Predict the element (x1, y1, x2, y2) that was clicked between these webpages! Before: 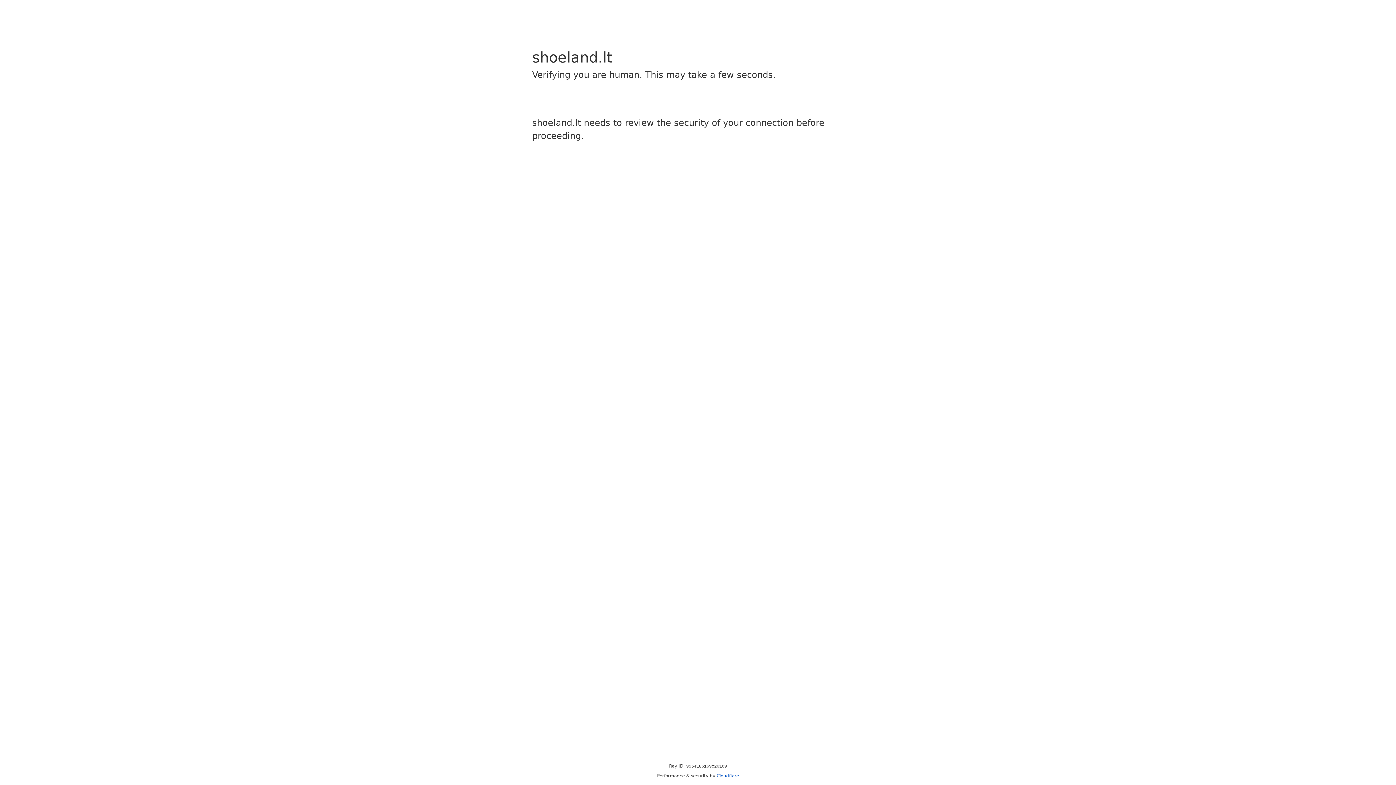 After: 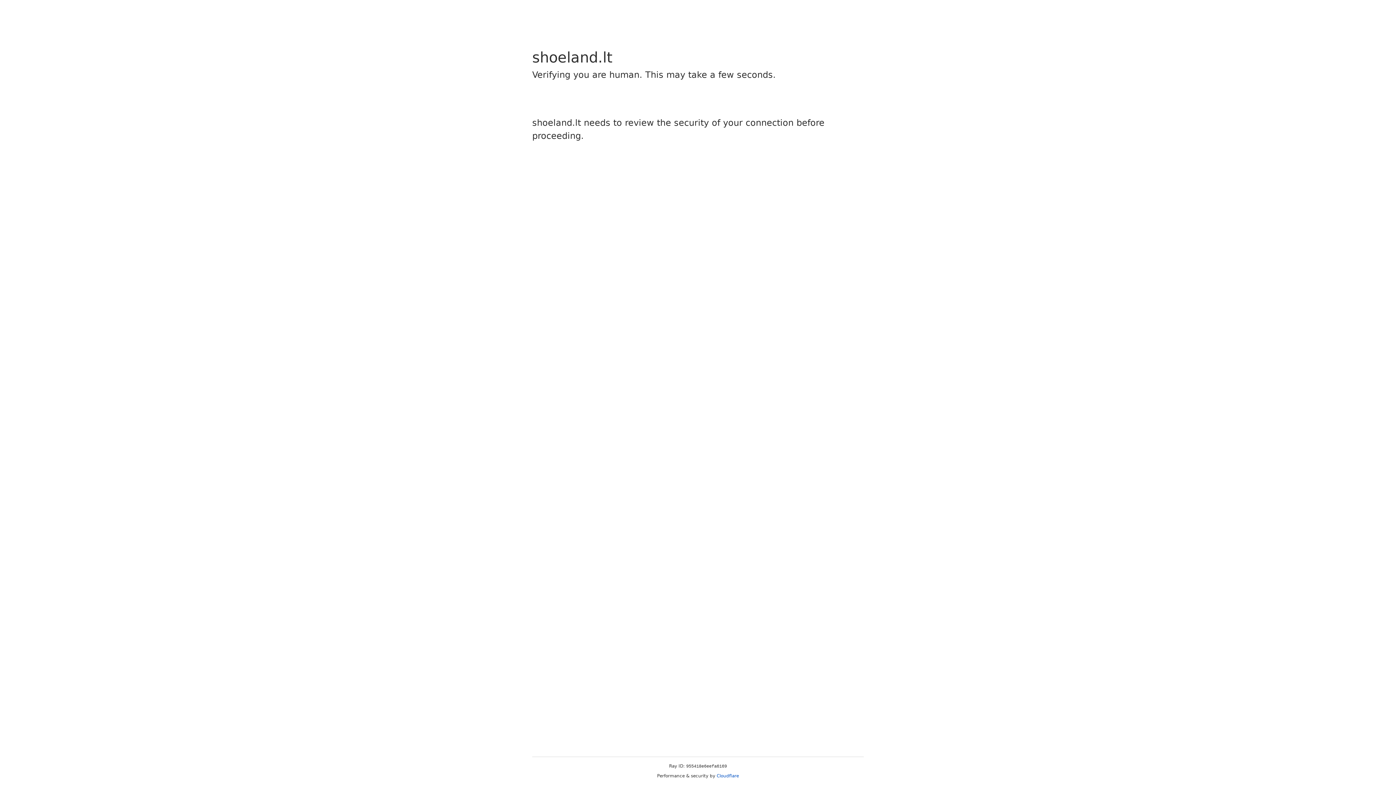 Action: bbox: (716, 773, 739, 778) label: Cloudflare